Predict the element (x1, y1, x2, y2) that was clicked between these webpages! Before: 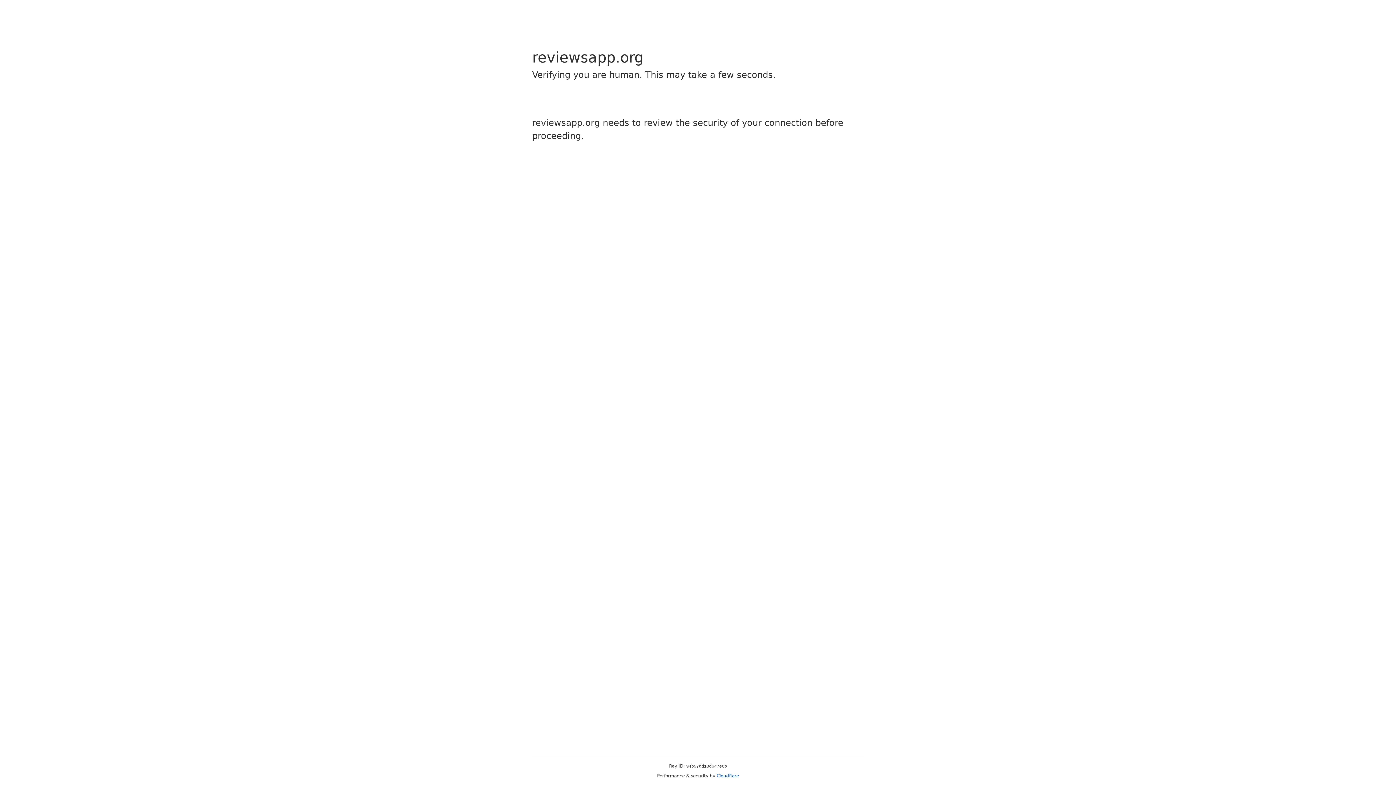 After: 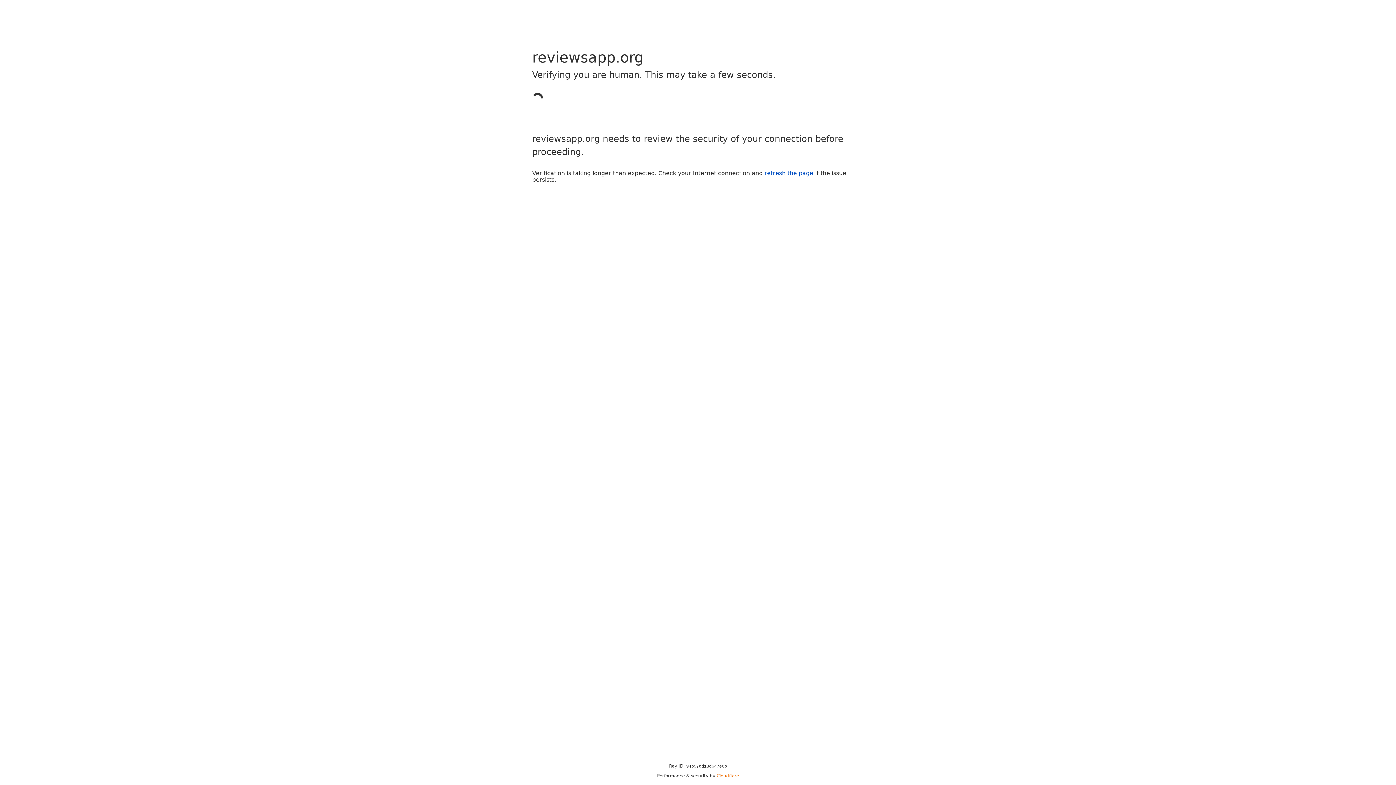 Action: label: Cloudflare bbox: (716, 773, 739, 778)